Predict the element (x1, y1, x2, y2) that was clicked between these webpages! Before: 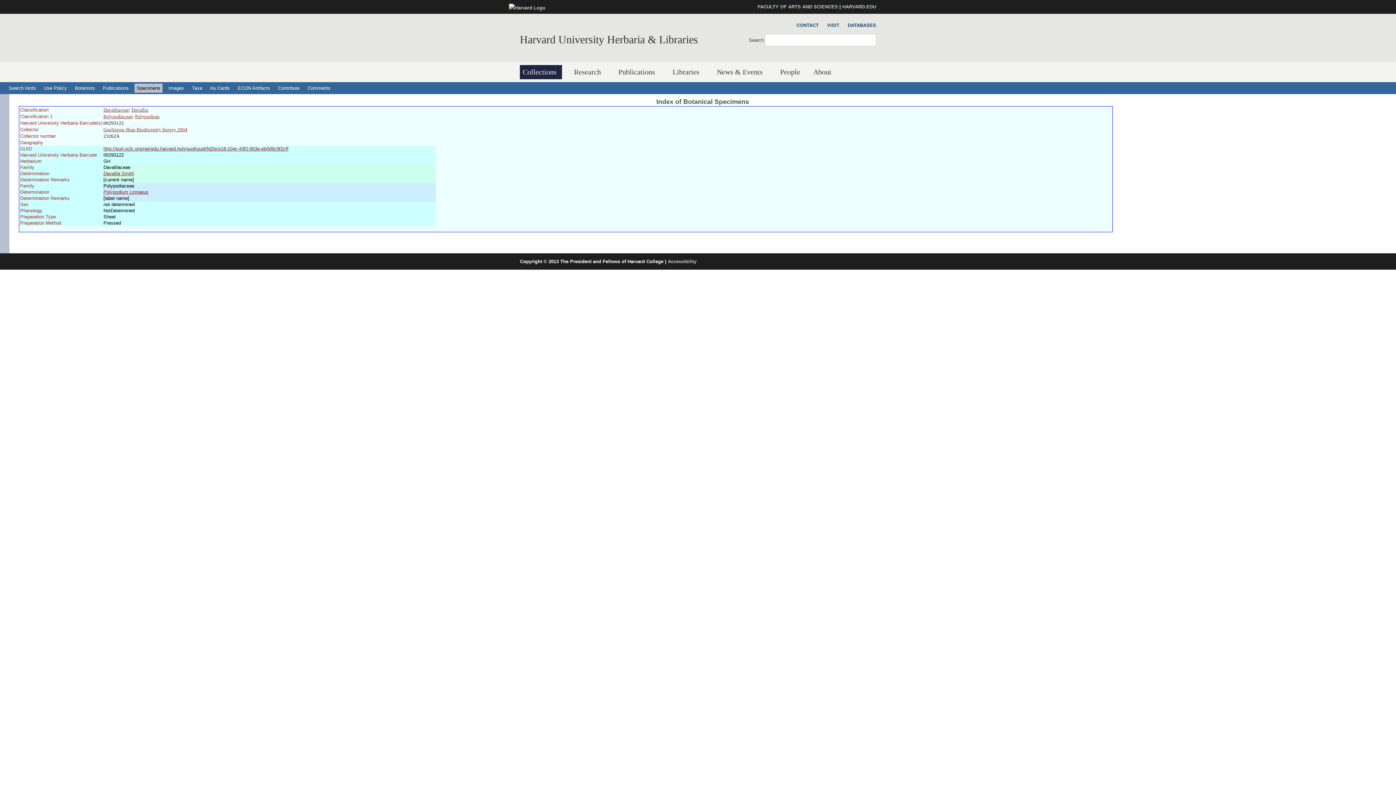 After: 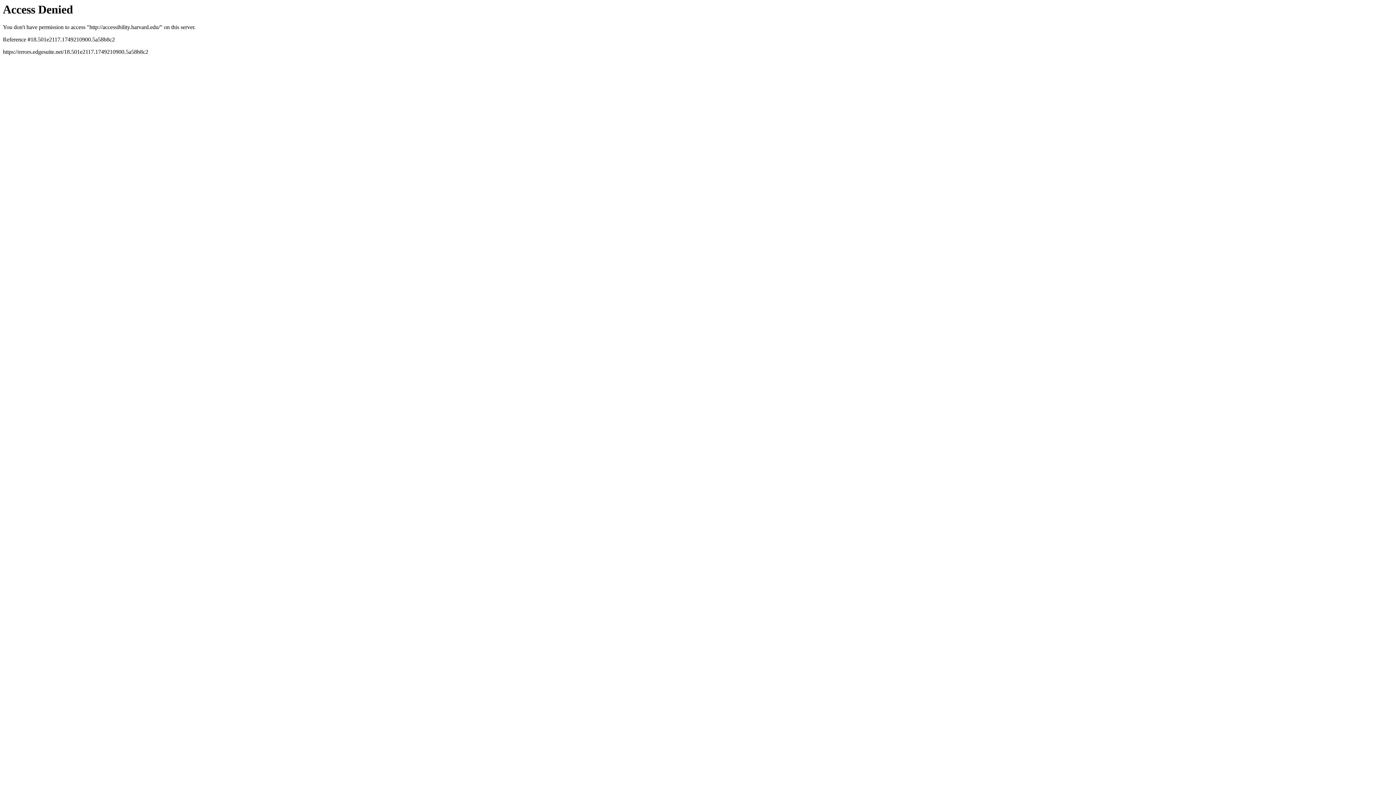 Action: bbox: (668, 258, 696, 264) label: Accessibility